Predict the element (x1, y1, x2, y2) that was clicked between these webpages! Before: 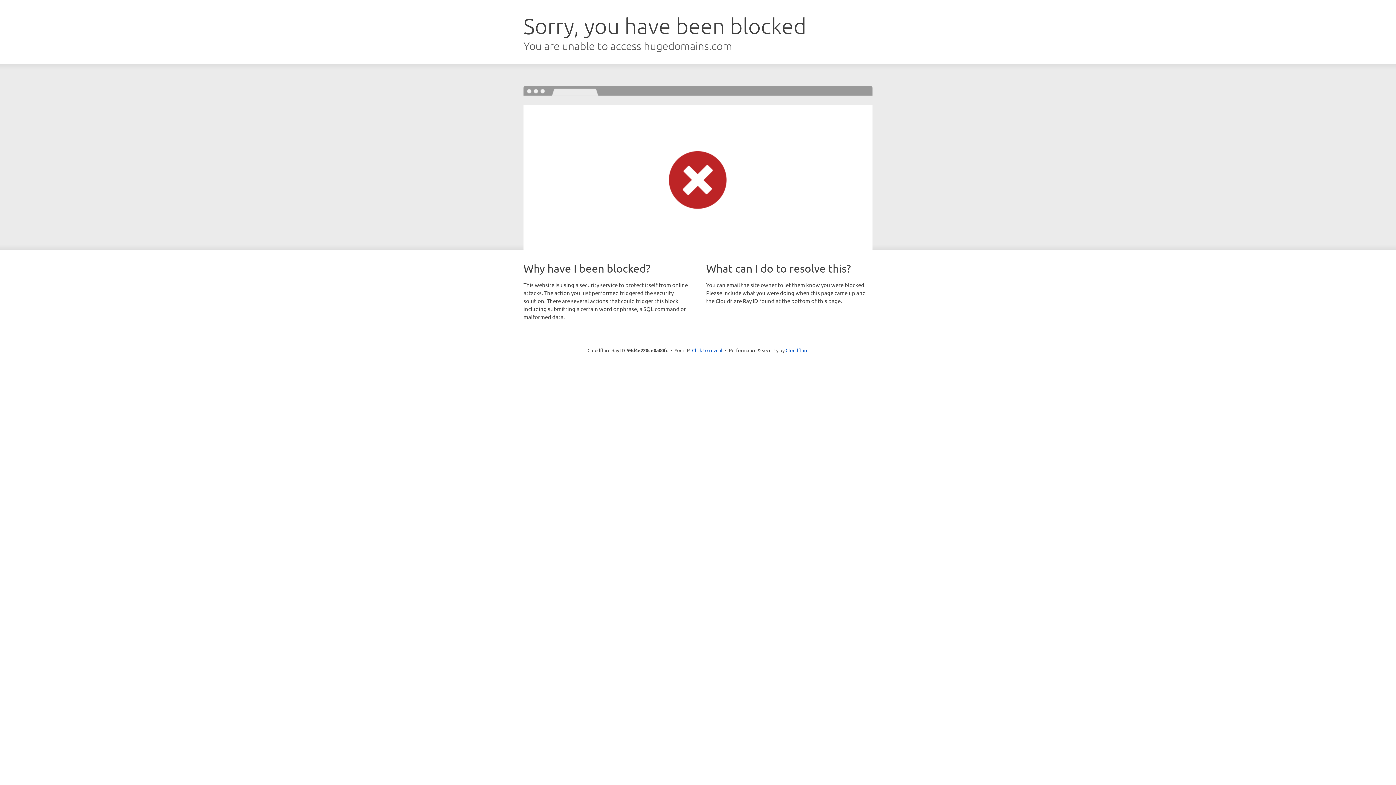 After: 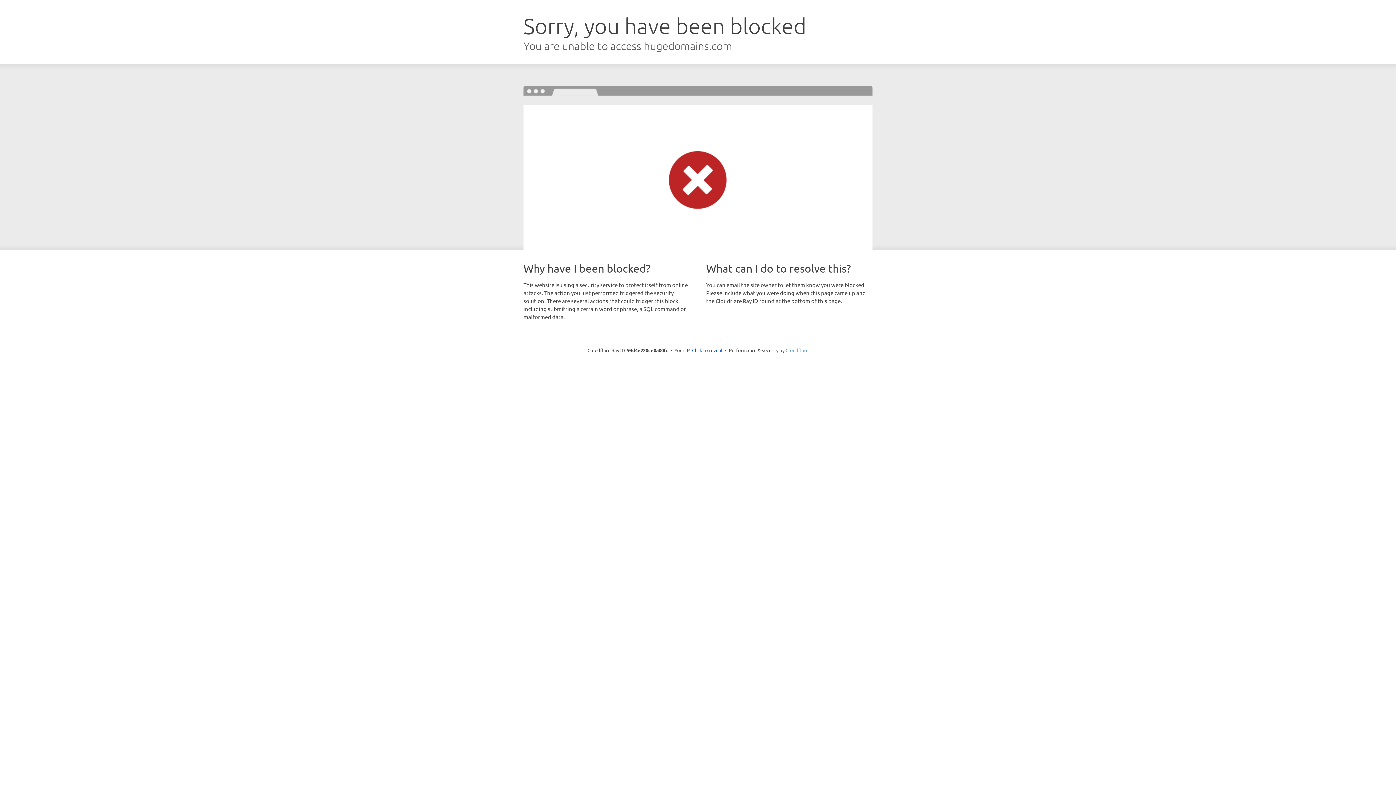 Action: bbox: (785, 347, 808, 353) label: Cloudflare